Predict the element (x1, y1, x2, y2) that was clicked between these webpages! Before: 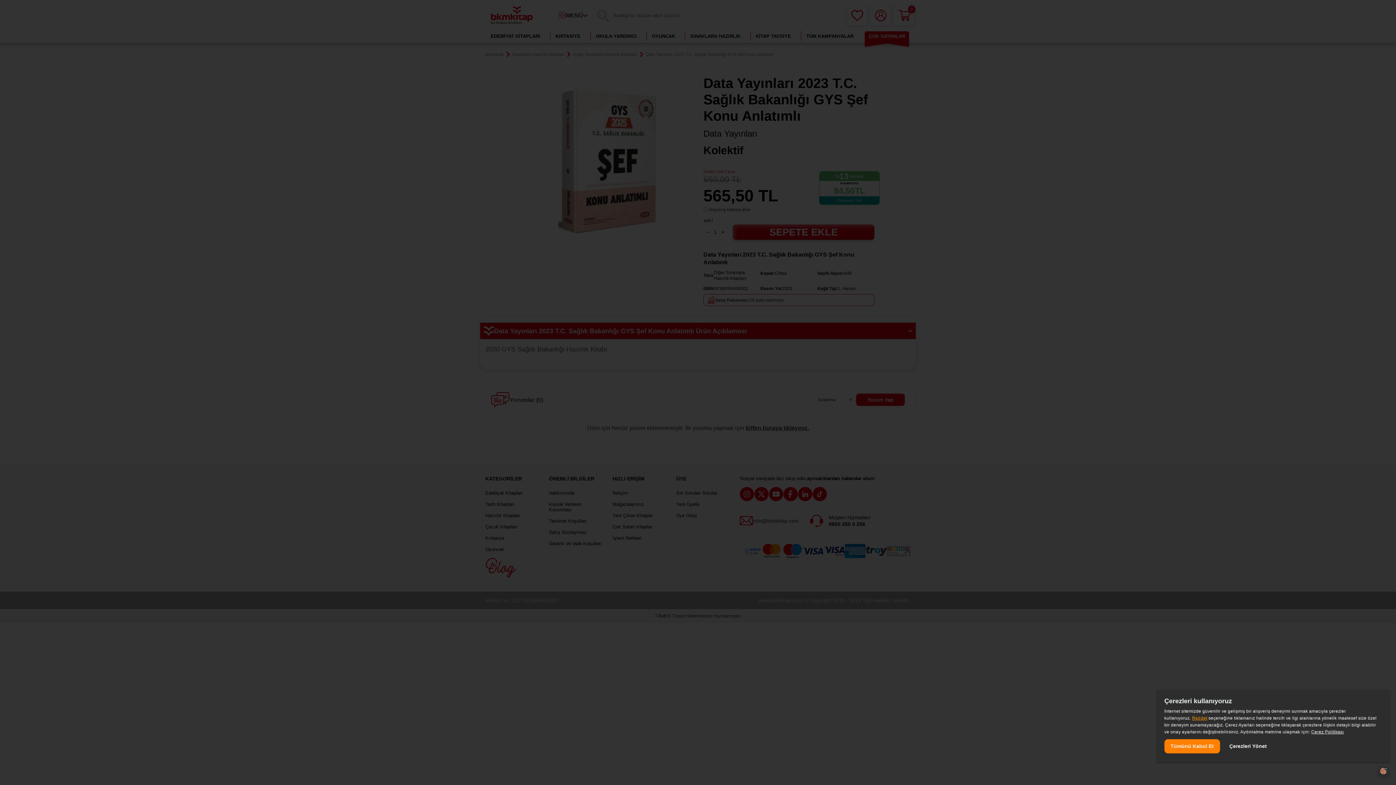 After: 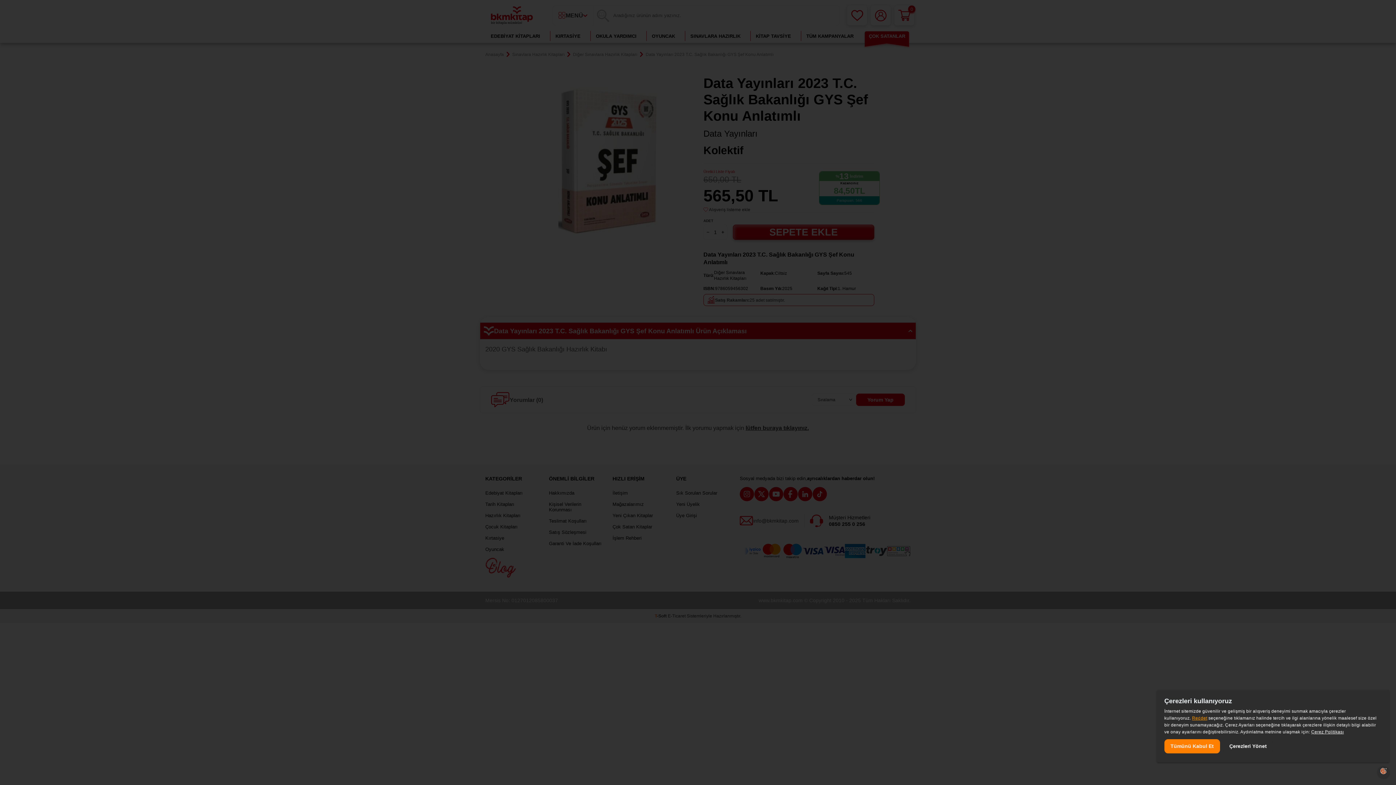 Action: label: Çerez Politikası, opens a new window bbox: (1311, 729, 1344, 734)